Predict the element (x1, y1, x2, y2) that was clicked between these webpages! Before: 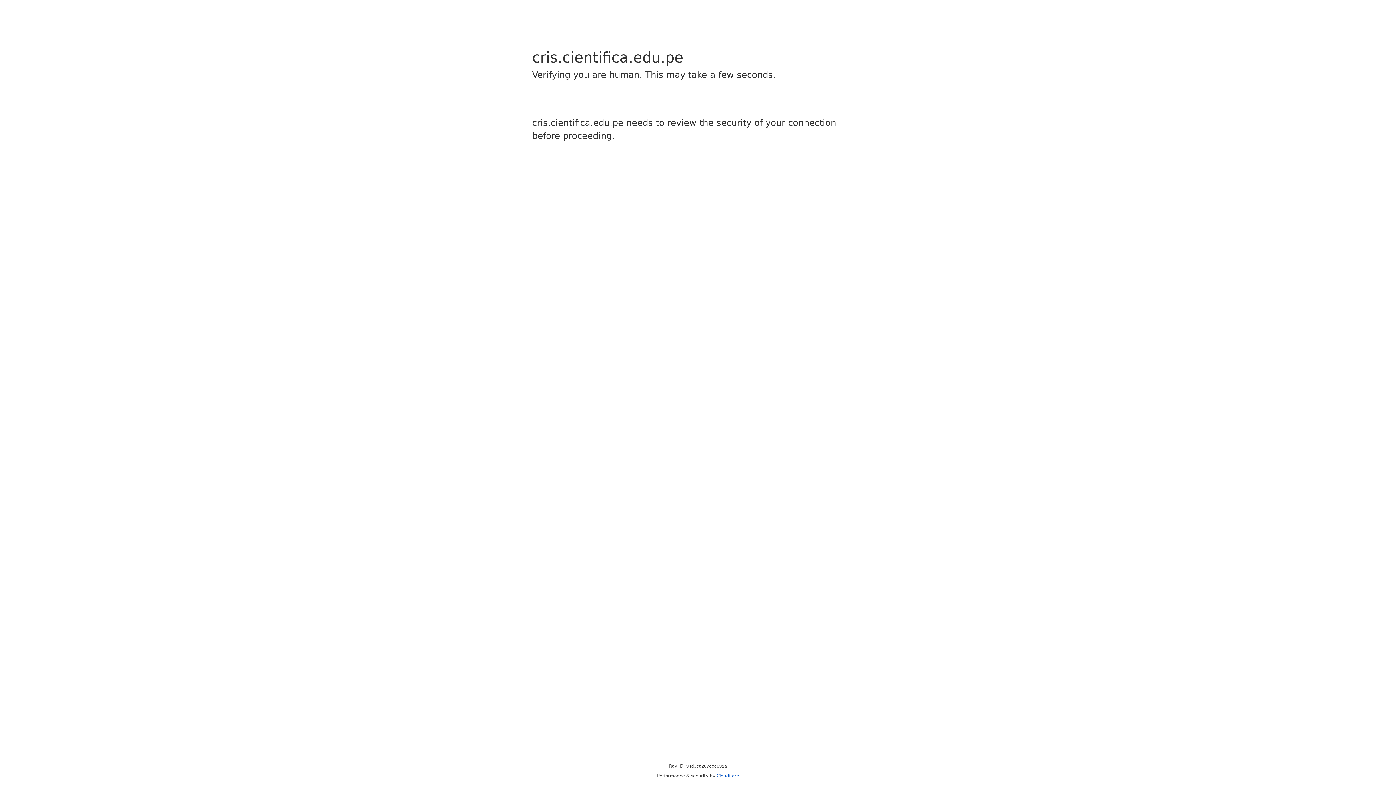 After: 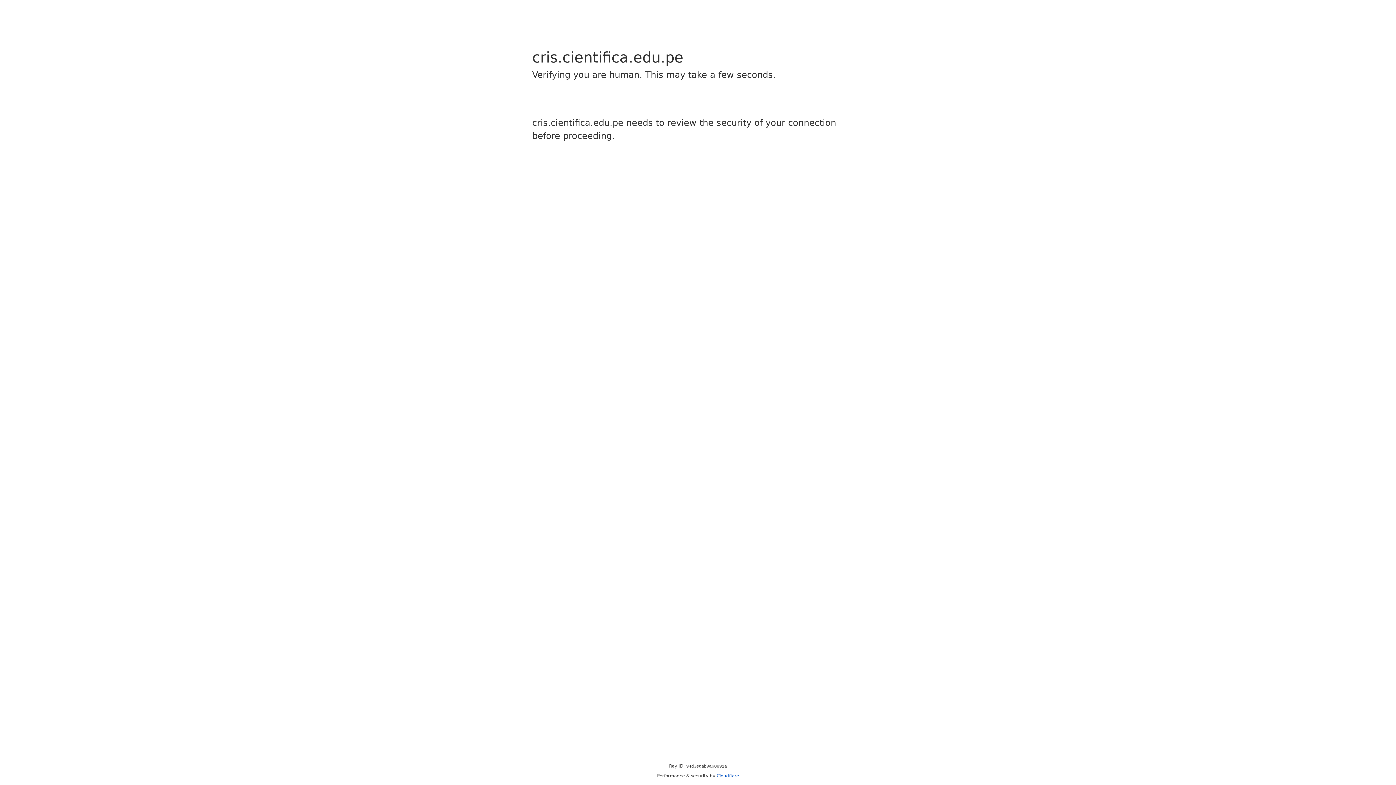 Action: bbox: (716, 773, 739, 778) label: Cloudflare